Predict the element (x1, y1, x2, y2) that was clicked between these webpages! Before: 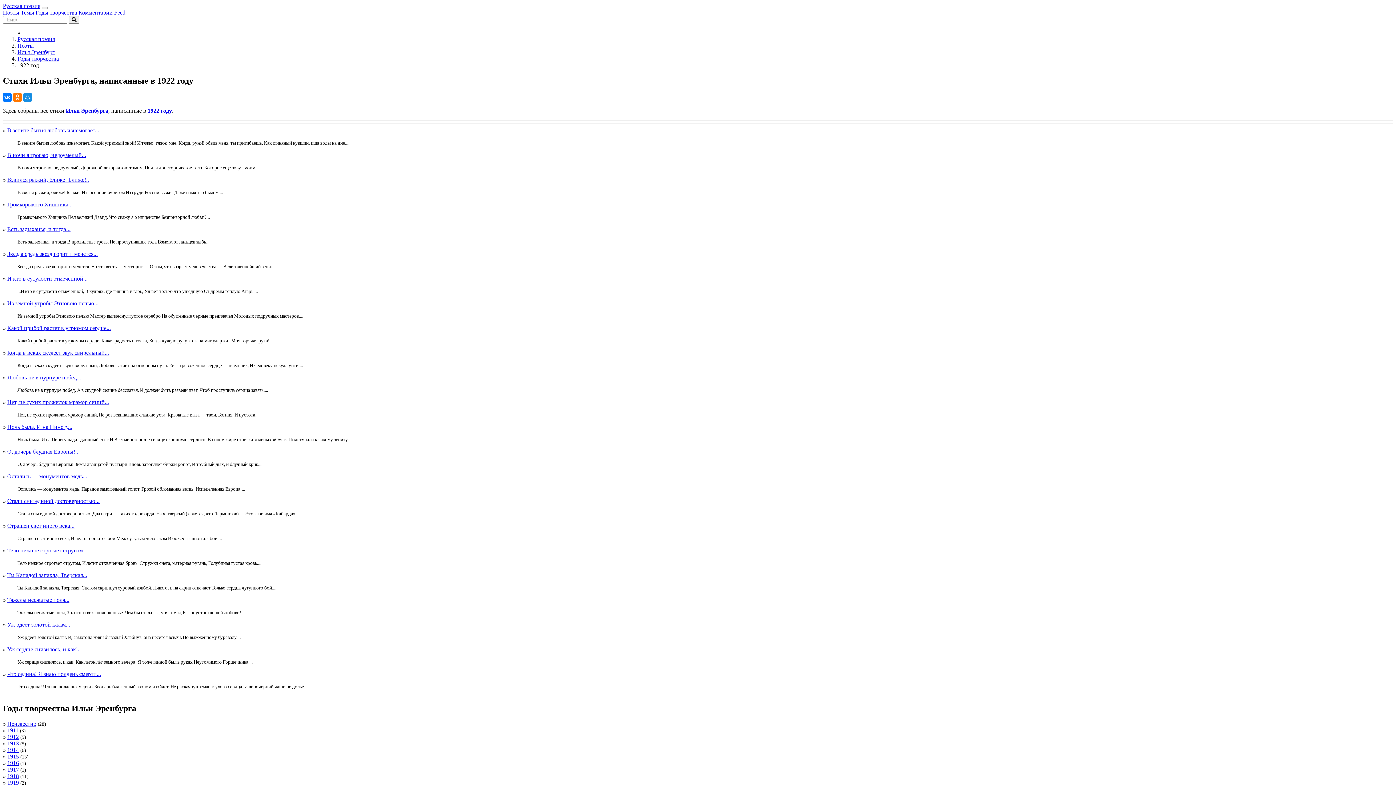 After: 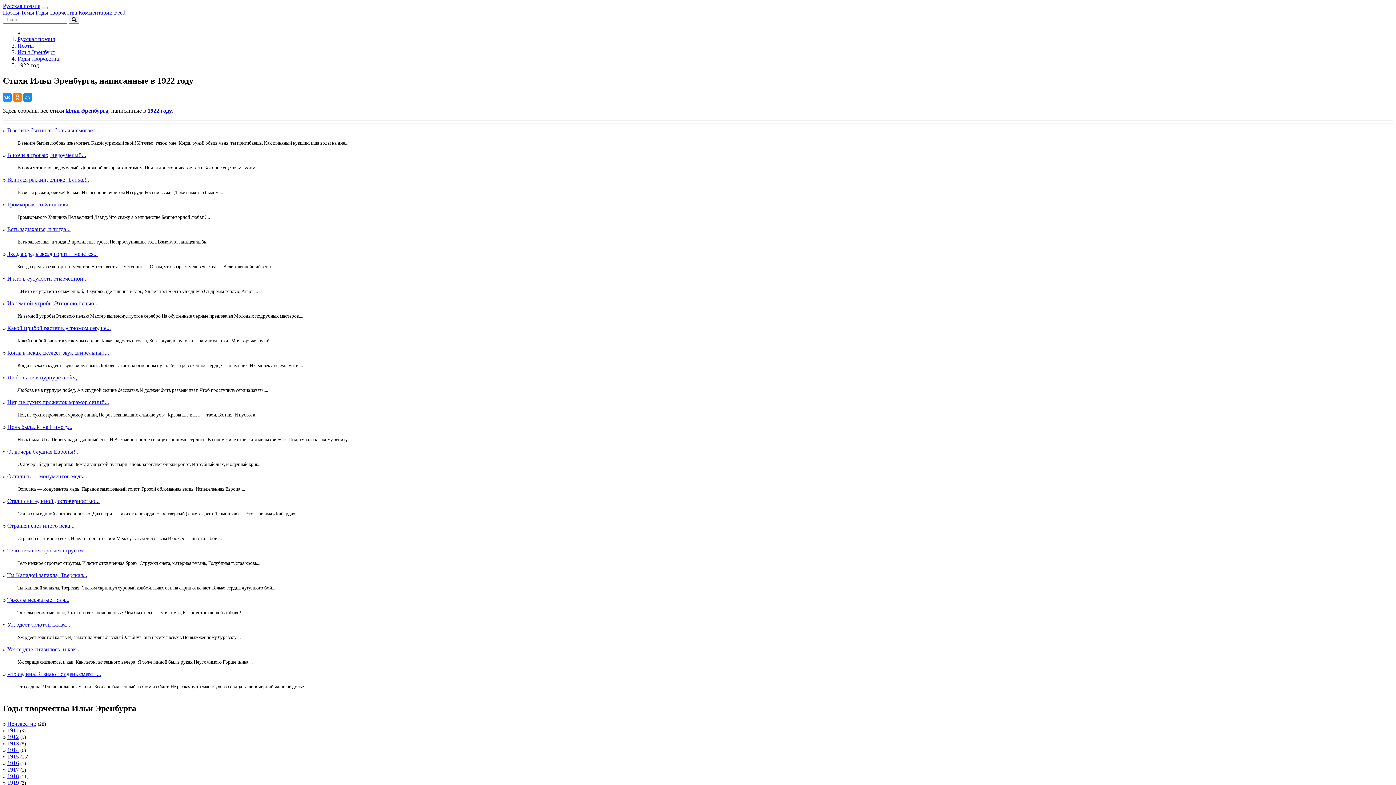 Action: bbox: (2, 93, 11, 101)